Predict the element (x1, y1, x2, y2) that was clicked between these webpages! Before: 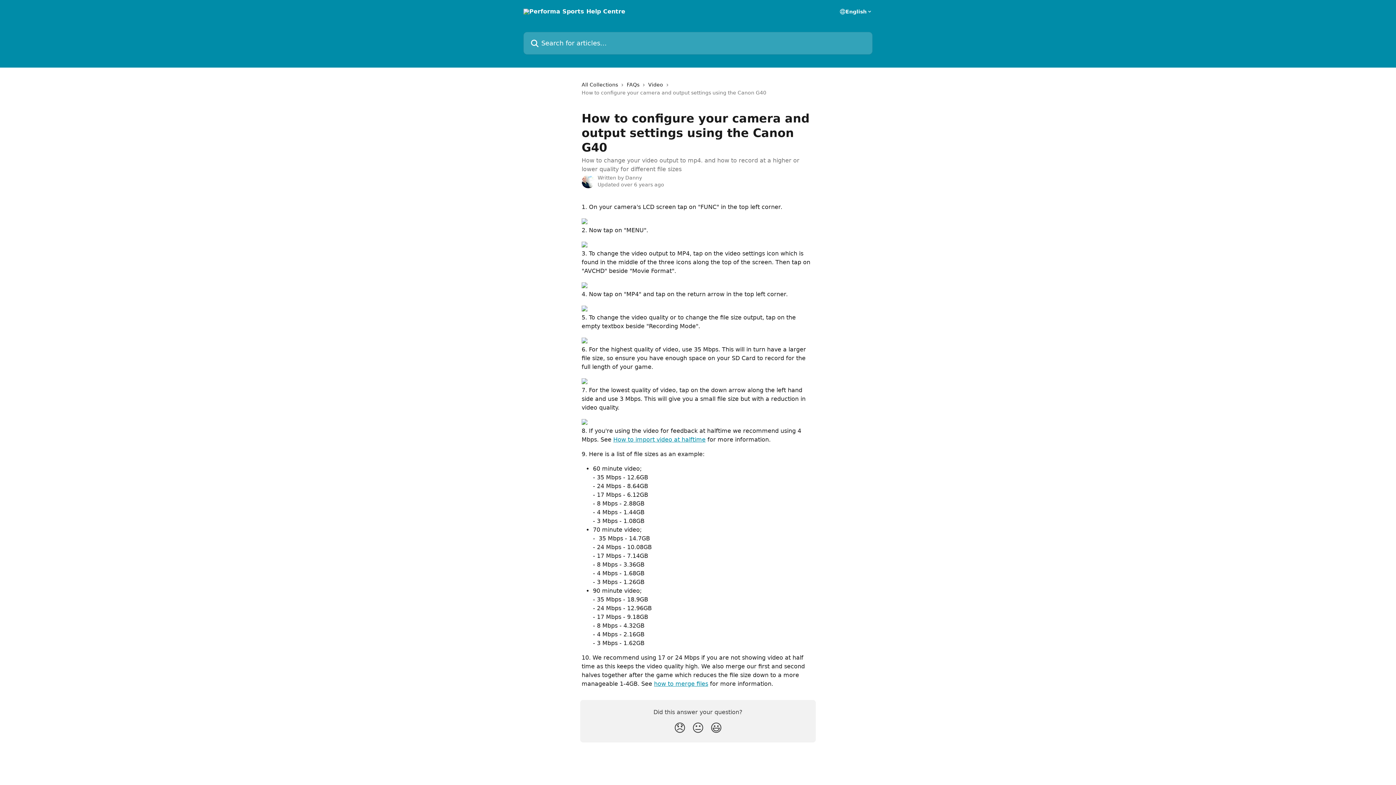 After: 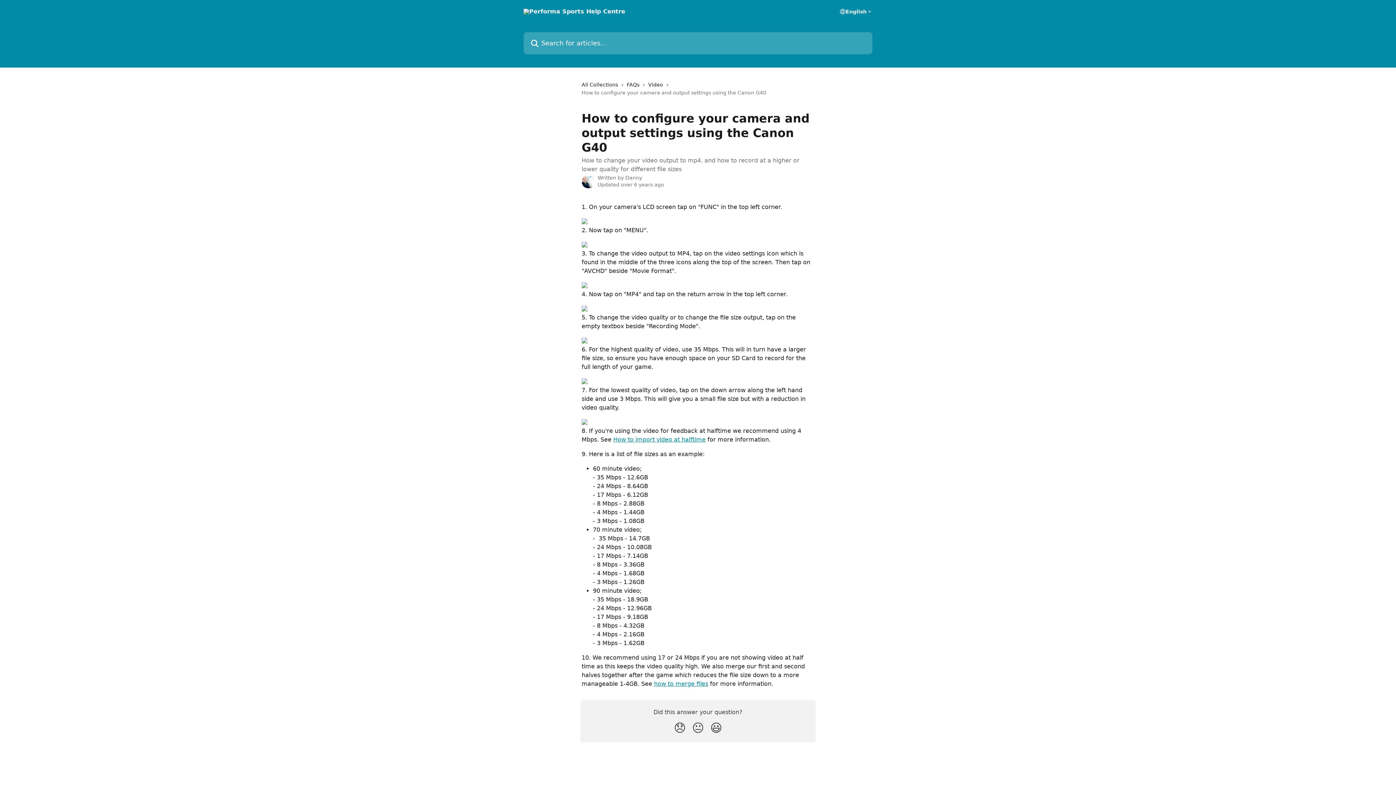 Action: bbox: (581, 378, 587, 385)